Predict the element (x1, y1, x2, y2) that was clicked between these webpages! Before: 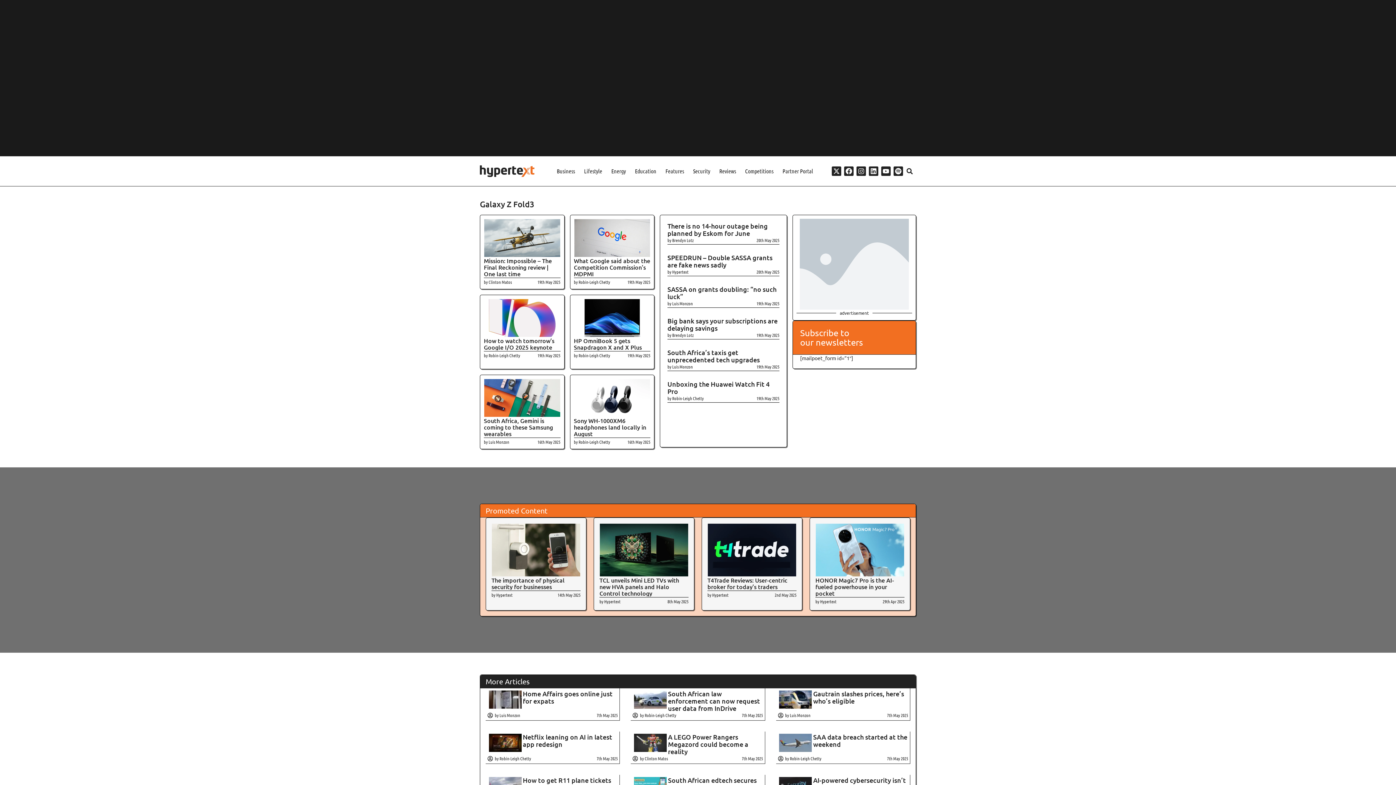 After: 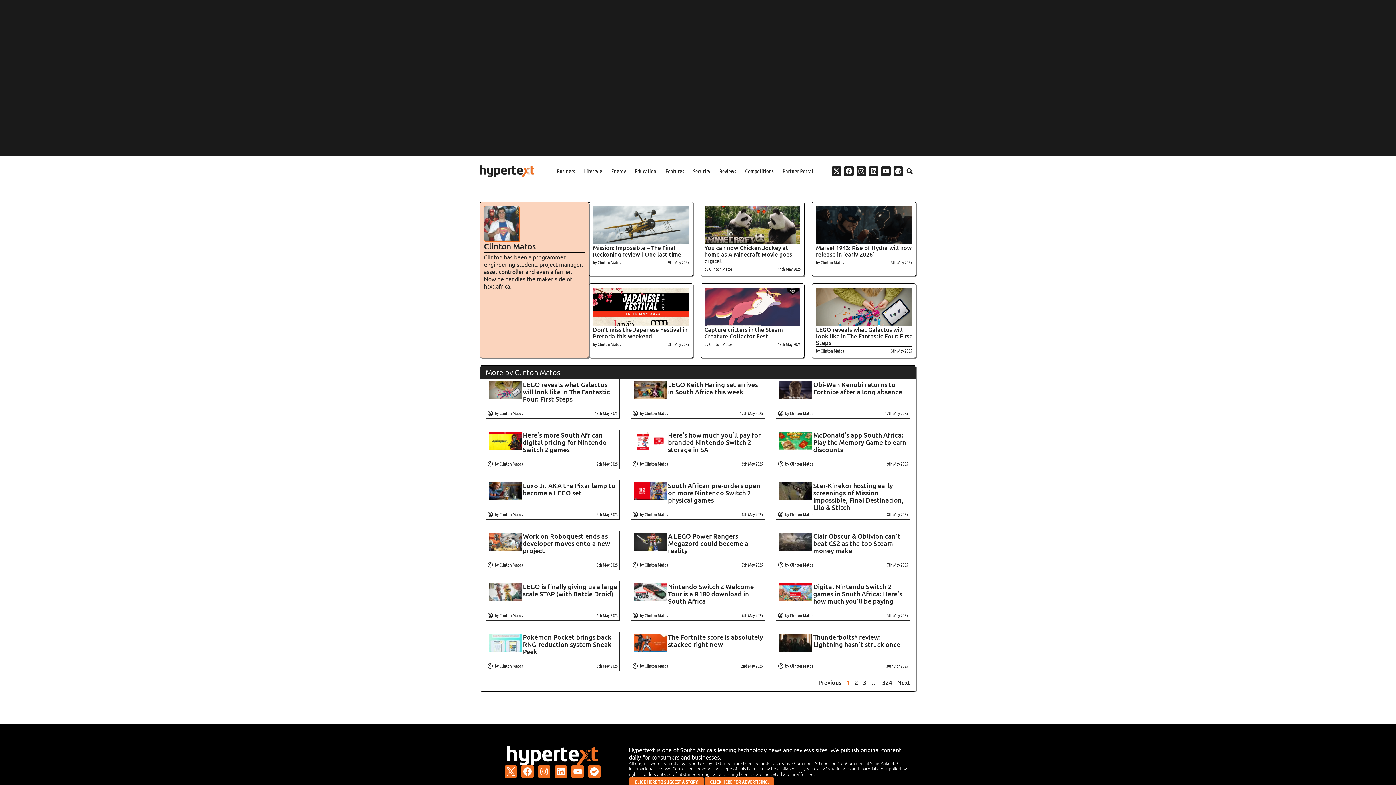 Action: label: by Clinton Matos bbox: (632, 755, 668, 762)